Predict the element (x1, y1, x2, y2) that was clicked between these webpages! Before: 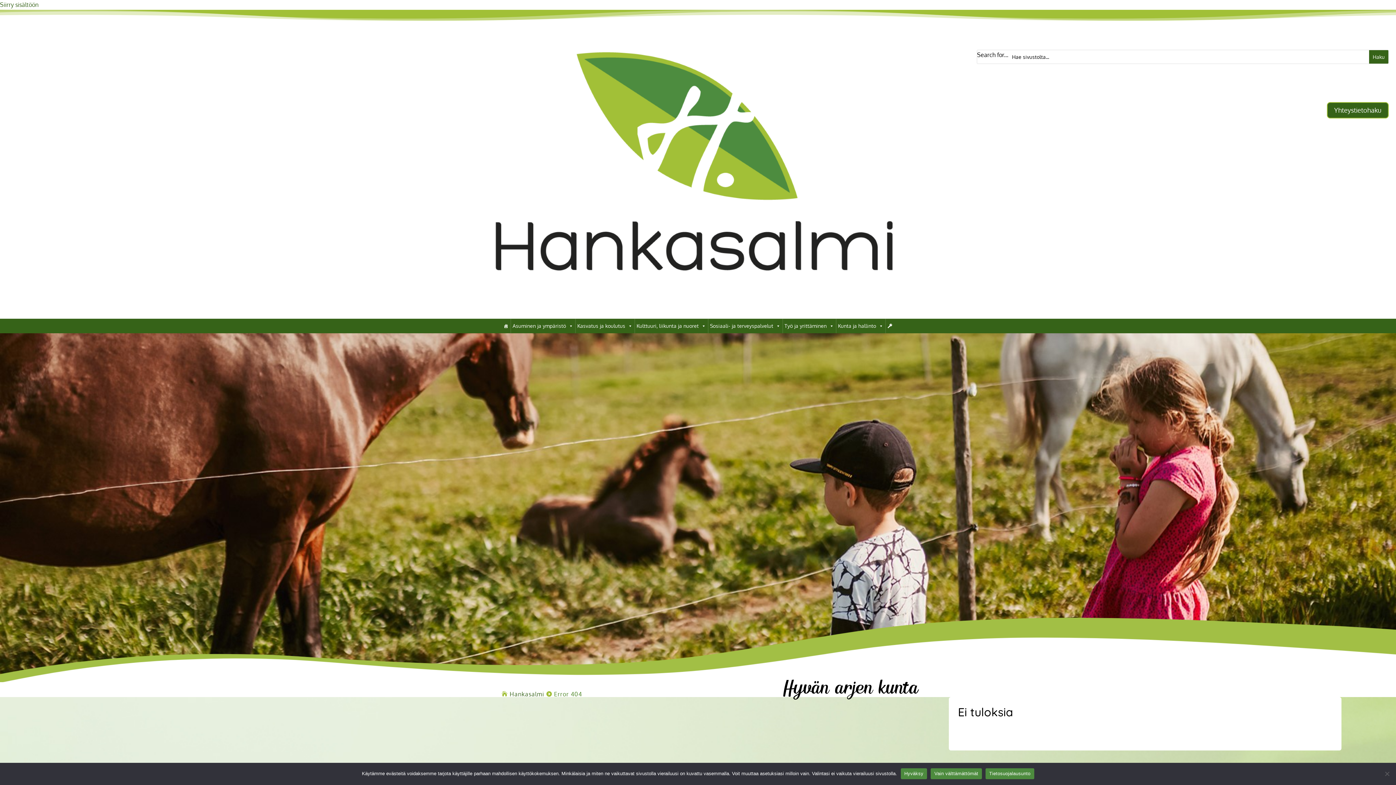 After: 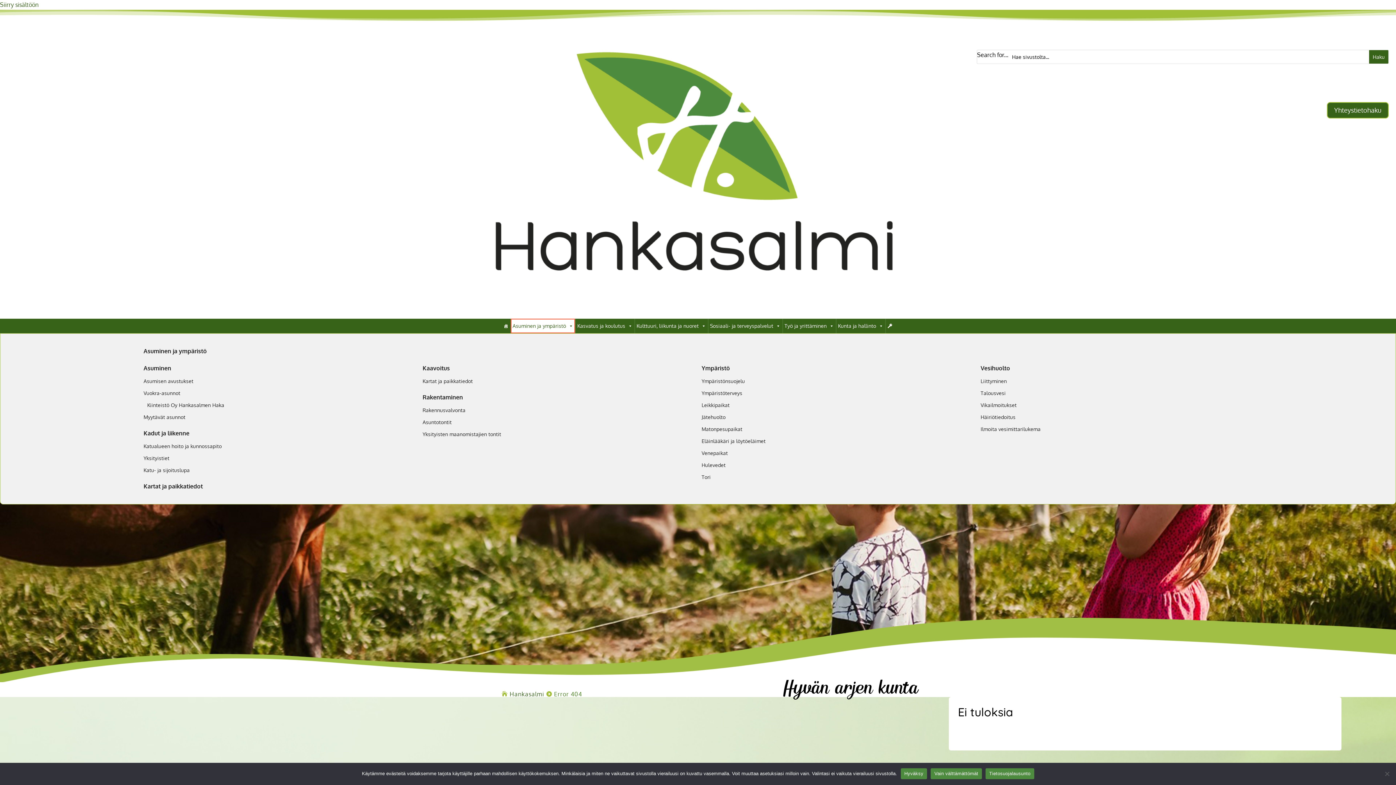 Action: bbox: (510, 318, 575, 333) label: Asuminen ja ympäristö